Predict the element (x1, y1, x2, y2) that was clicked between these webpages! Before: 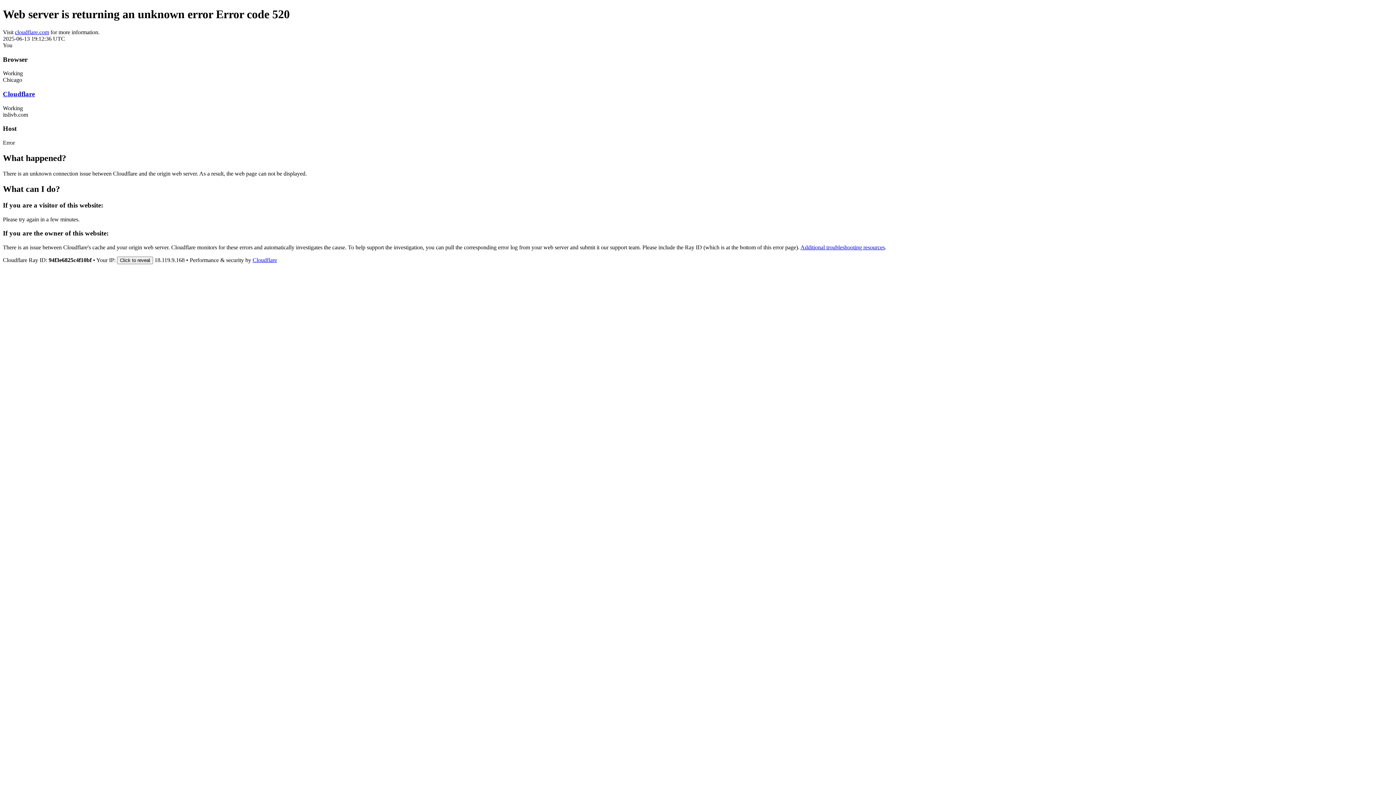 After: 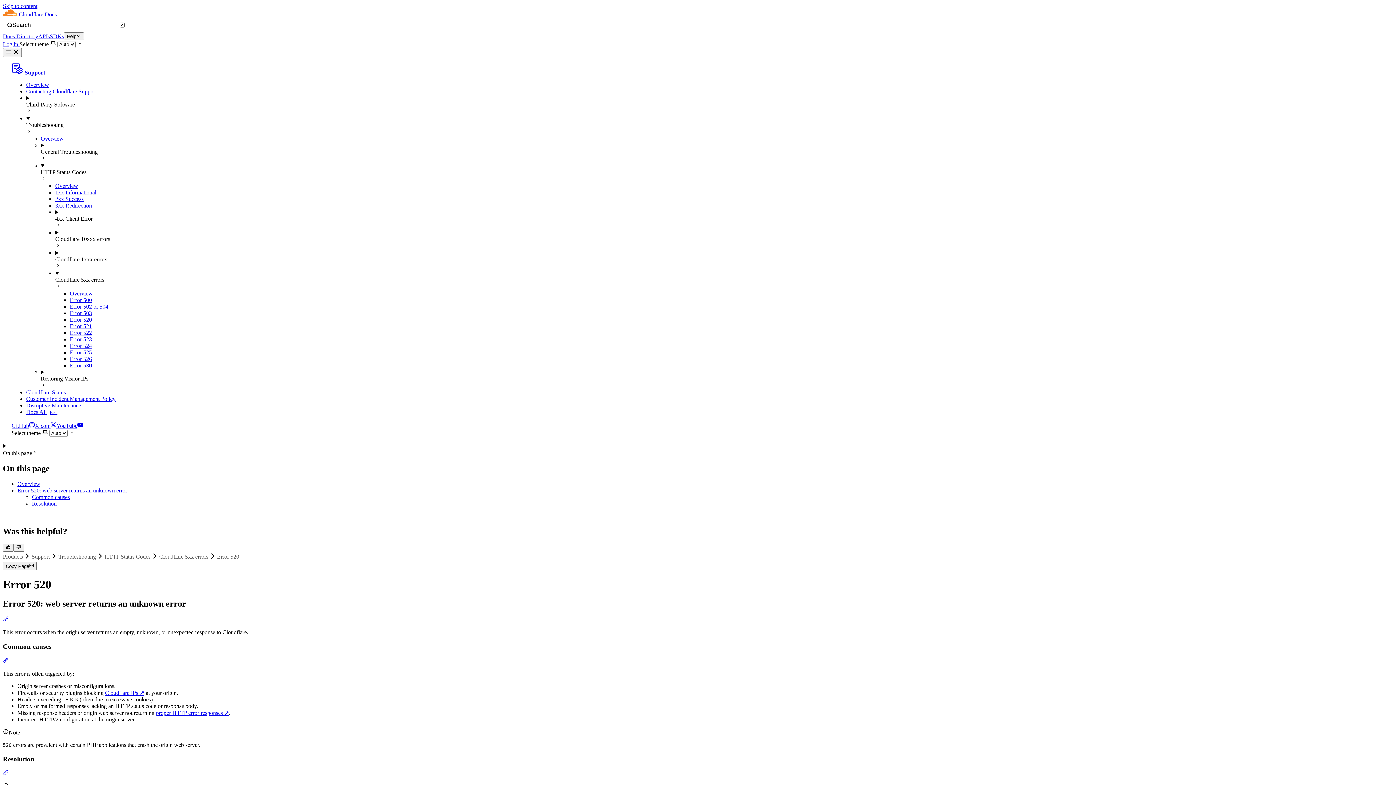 Action: label: Additional troubleshooting resources bbox: (800, 244, 885, 250)